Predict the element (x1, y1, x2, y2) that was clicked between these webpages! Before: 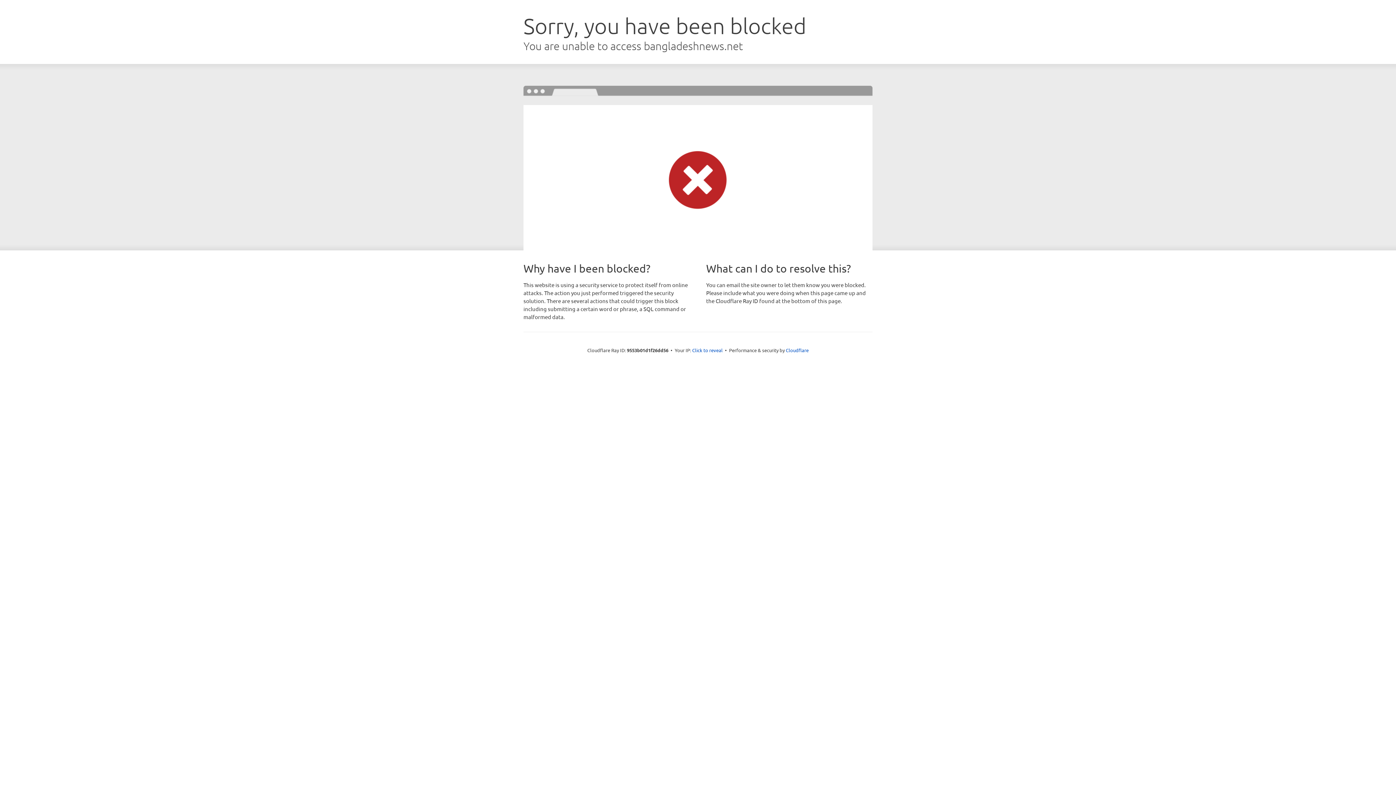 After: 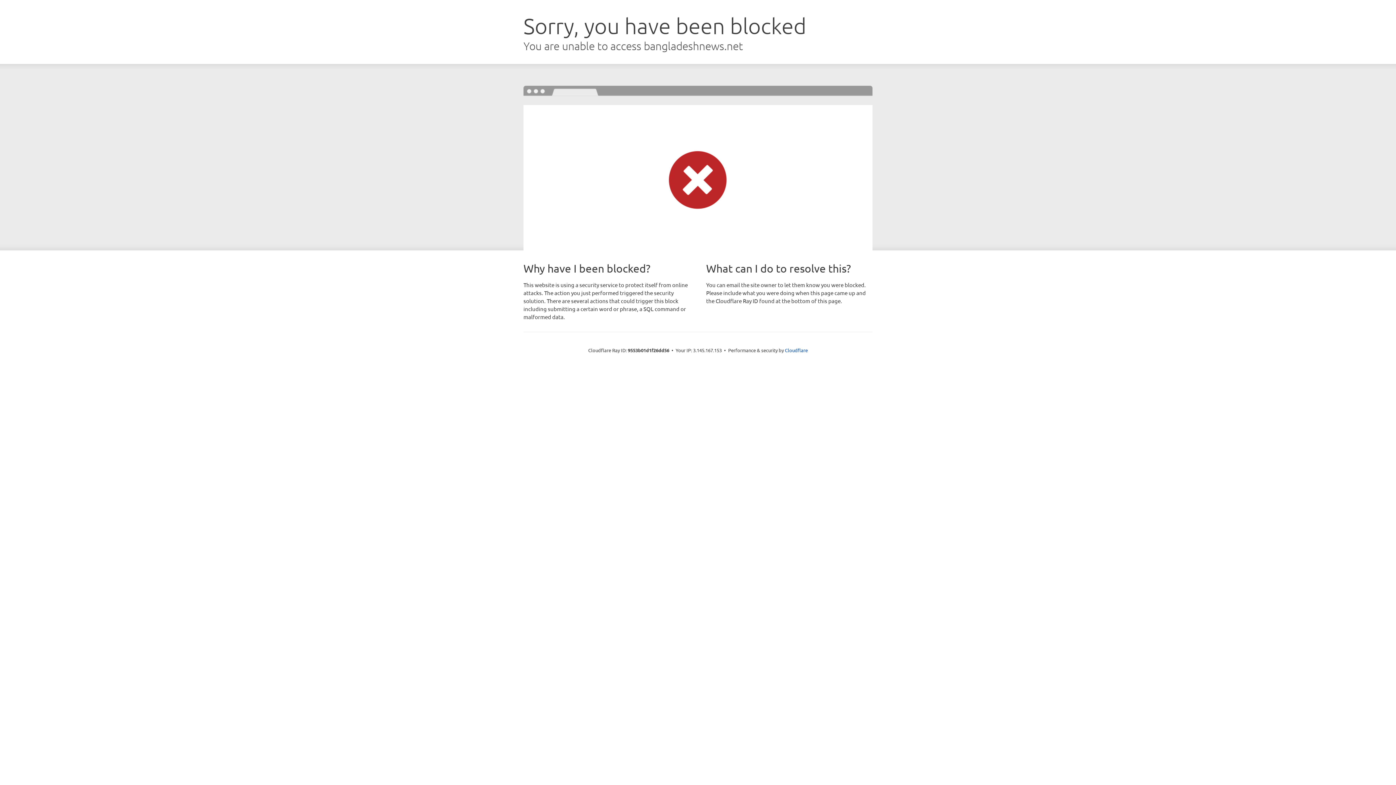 Action: bbox: (692, 346, 722, 353) label: Click to reveal